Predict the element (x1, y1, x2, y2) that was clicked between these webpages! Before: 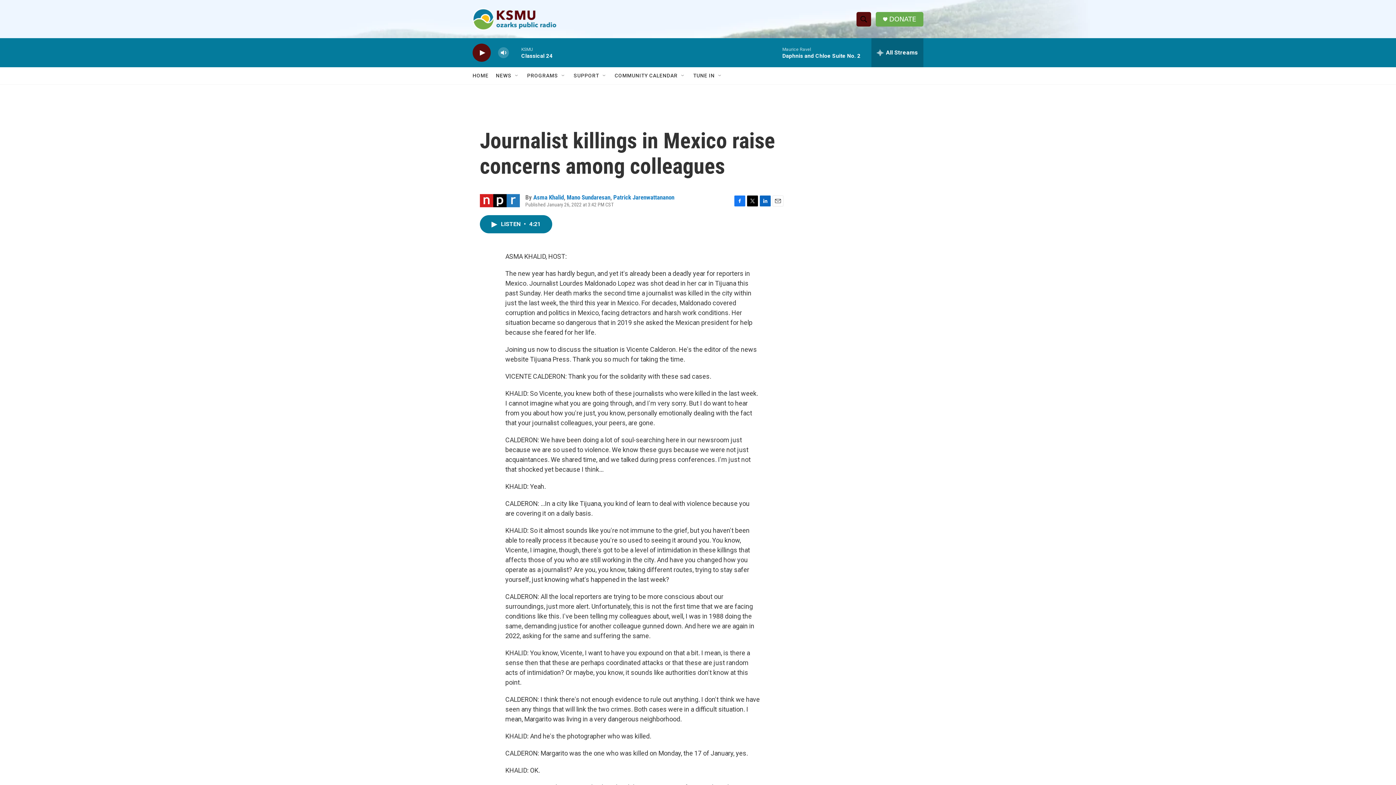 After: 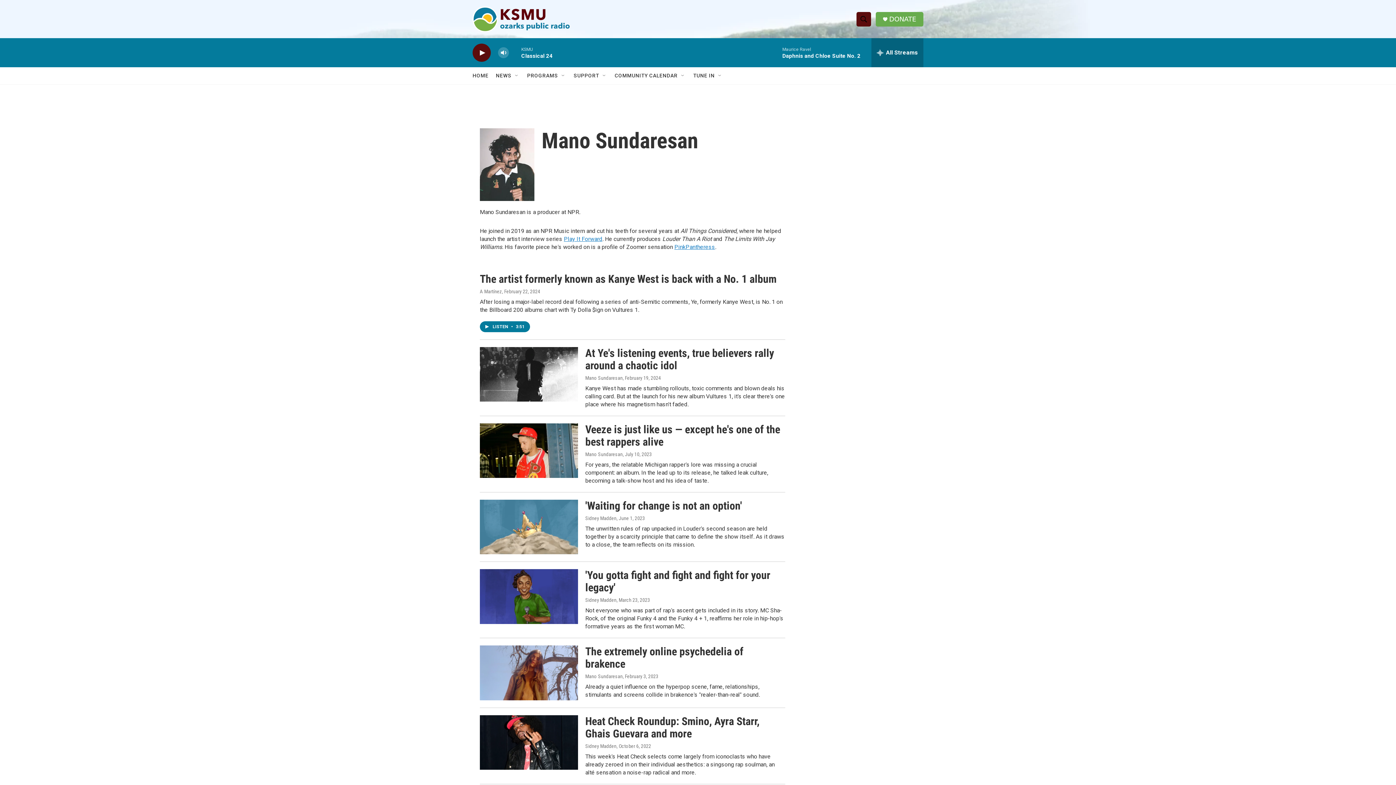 Action: label: Mano Sundaresan bbox: (566, 193, 610, 201)